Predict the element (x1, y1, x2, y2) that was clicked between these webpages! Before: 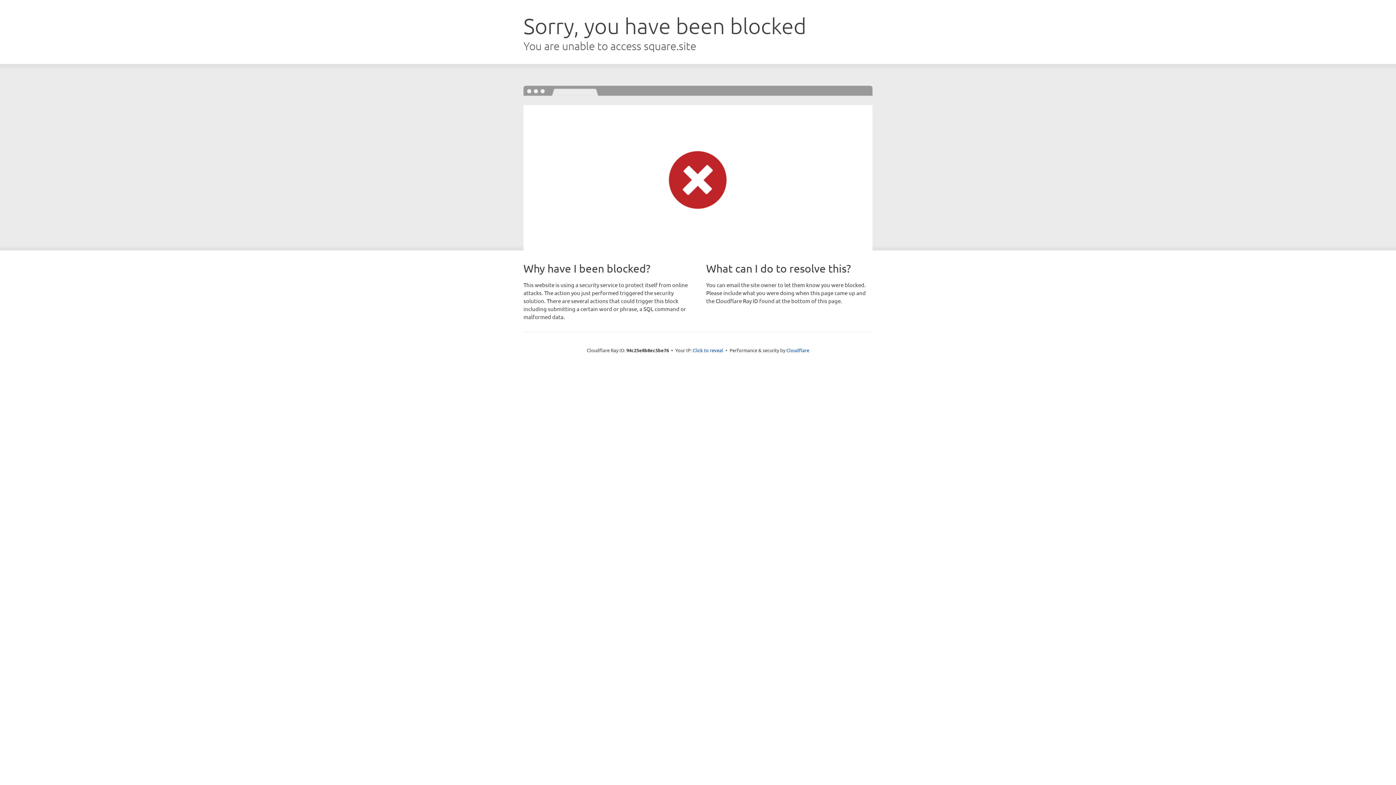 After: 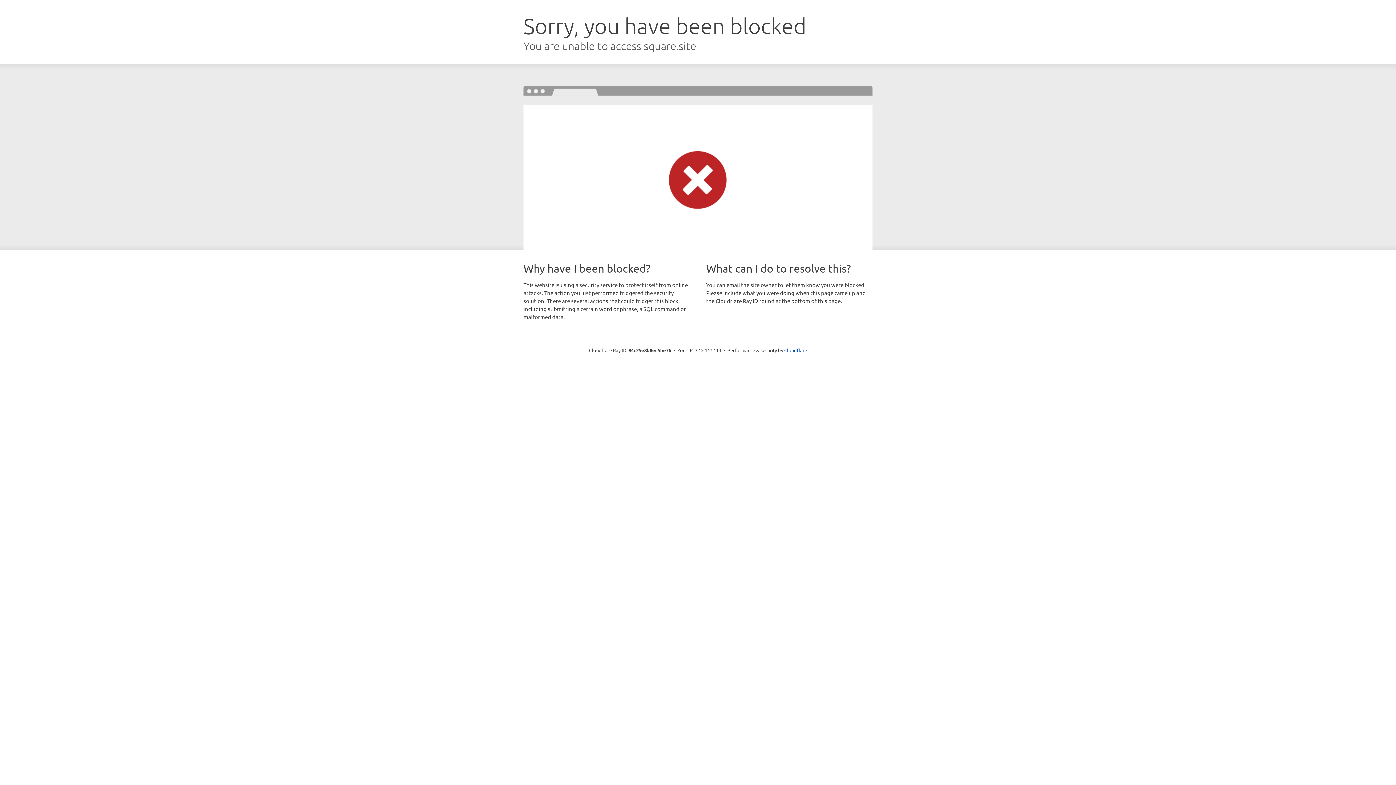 Action: label: Click to reveal bbox: (692, 346, 723, 353)